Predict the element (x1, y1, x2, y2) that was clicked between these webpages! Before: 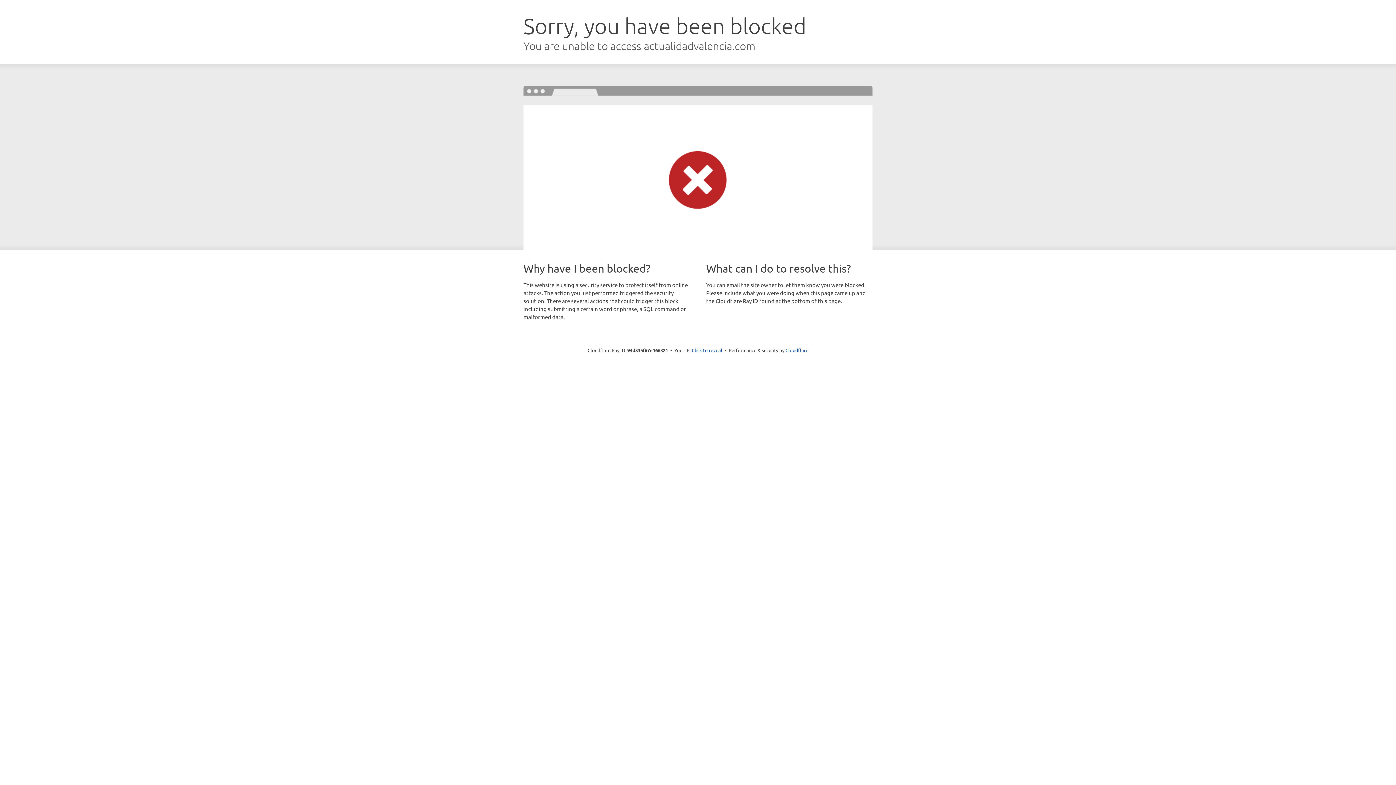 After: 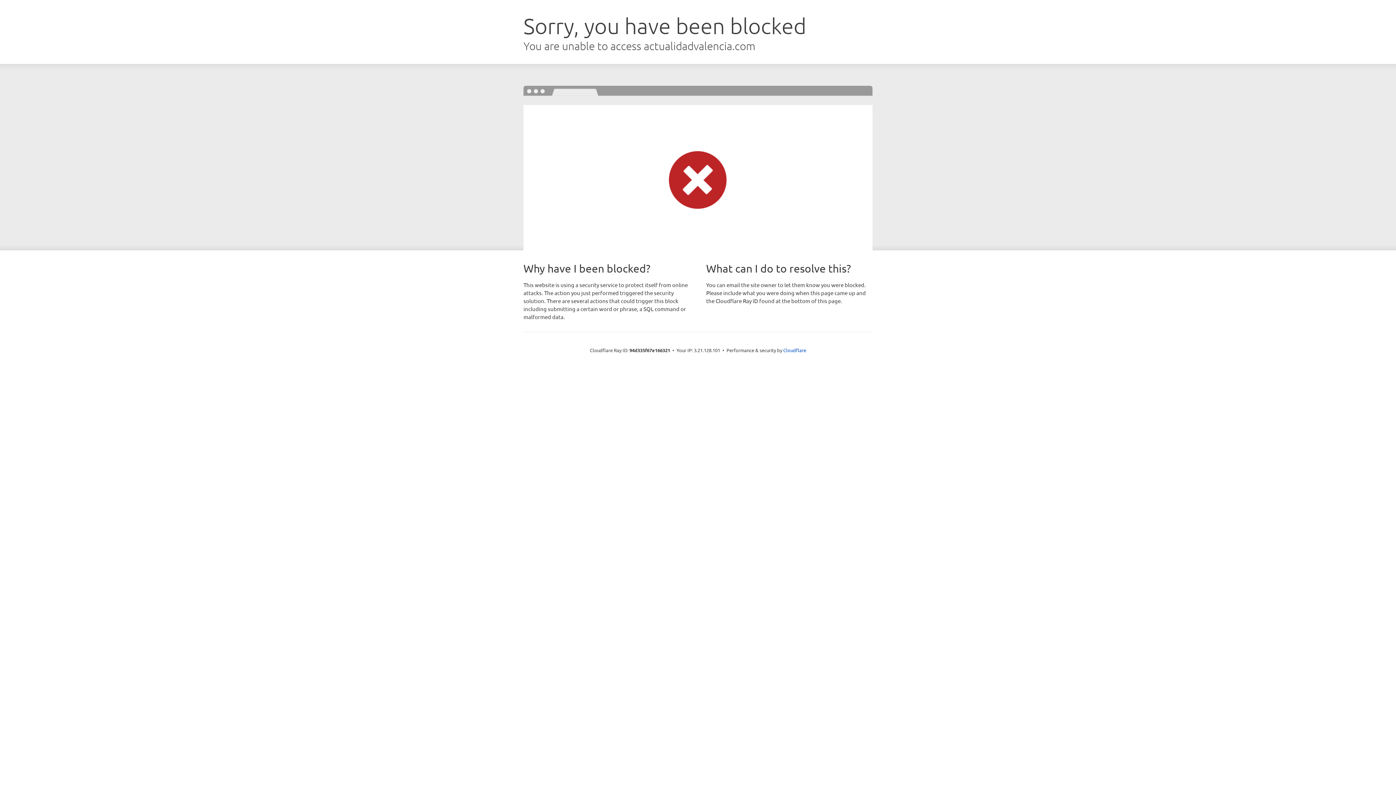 Action: label: Click to reveal bbox: (692, 346, 722, 353)